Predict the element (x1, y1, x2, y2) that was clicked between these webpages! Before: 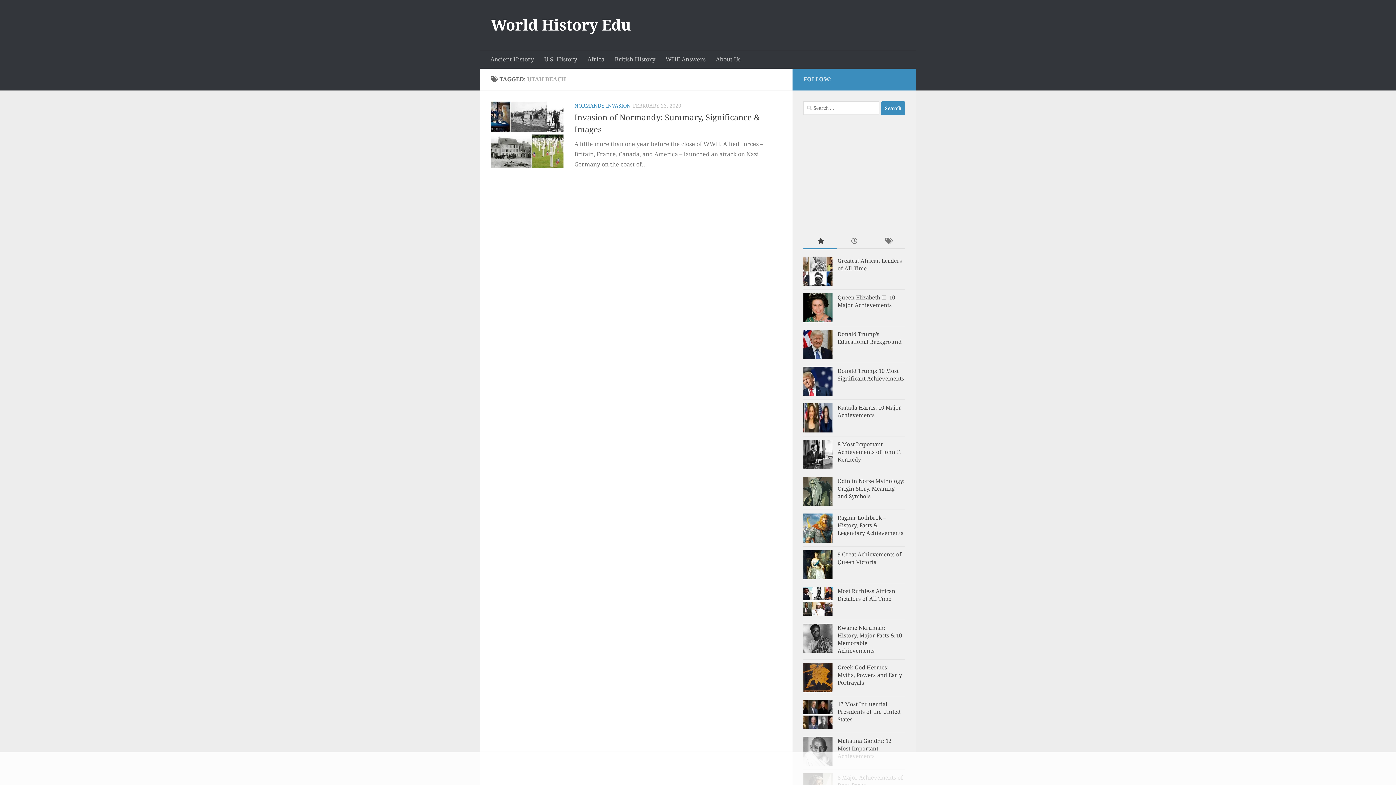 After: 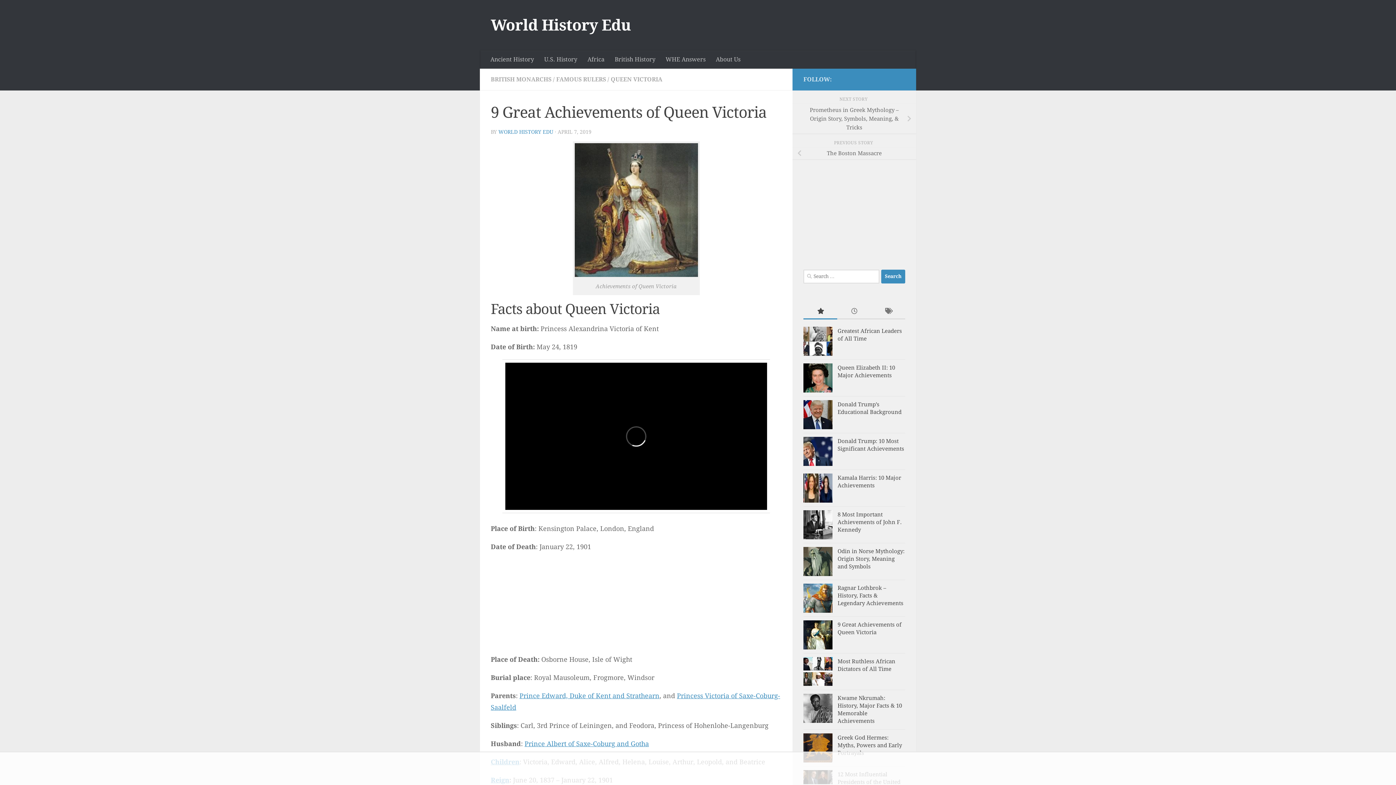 Action: bbox: (803, 550, 832, 579)